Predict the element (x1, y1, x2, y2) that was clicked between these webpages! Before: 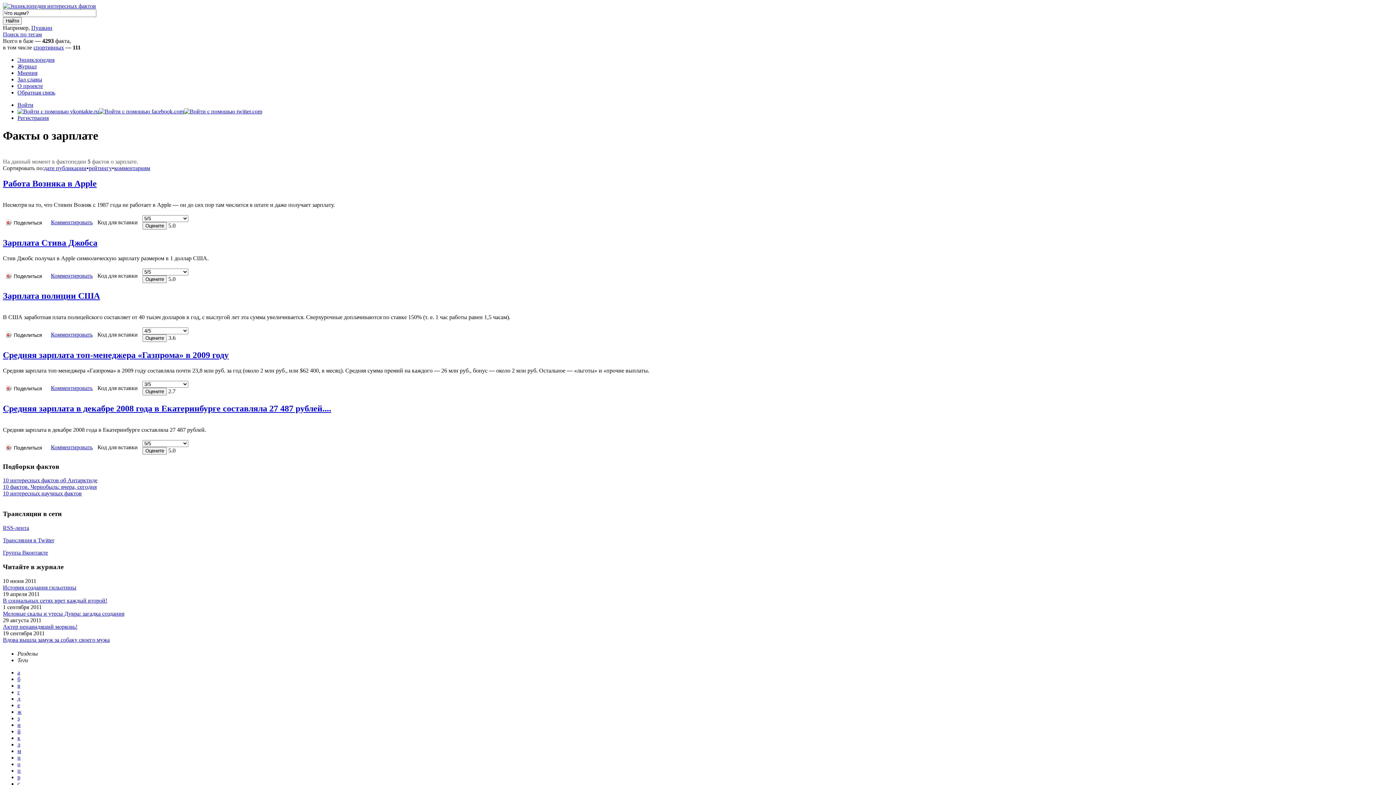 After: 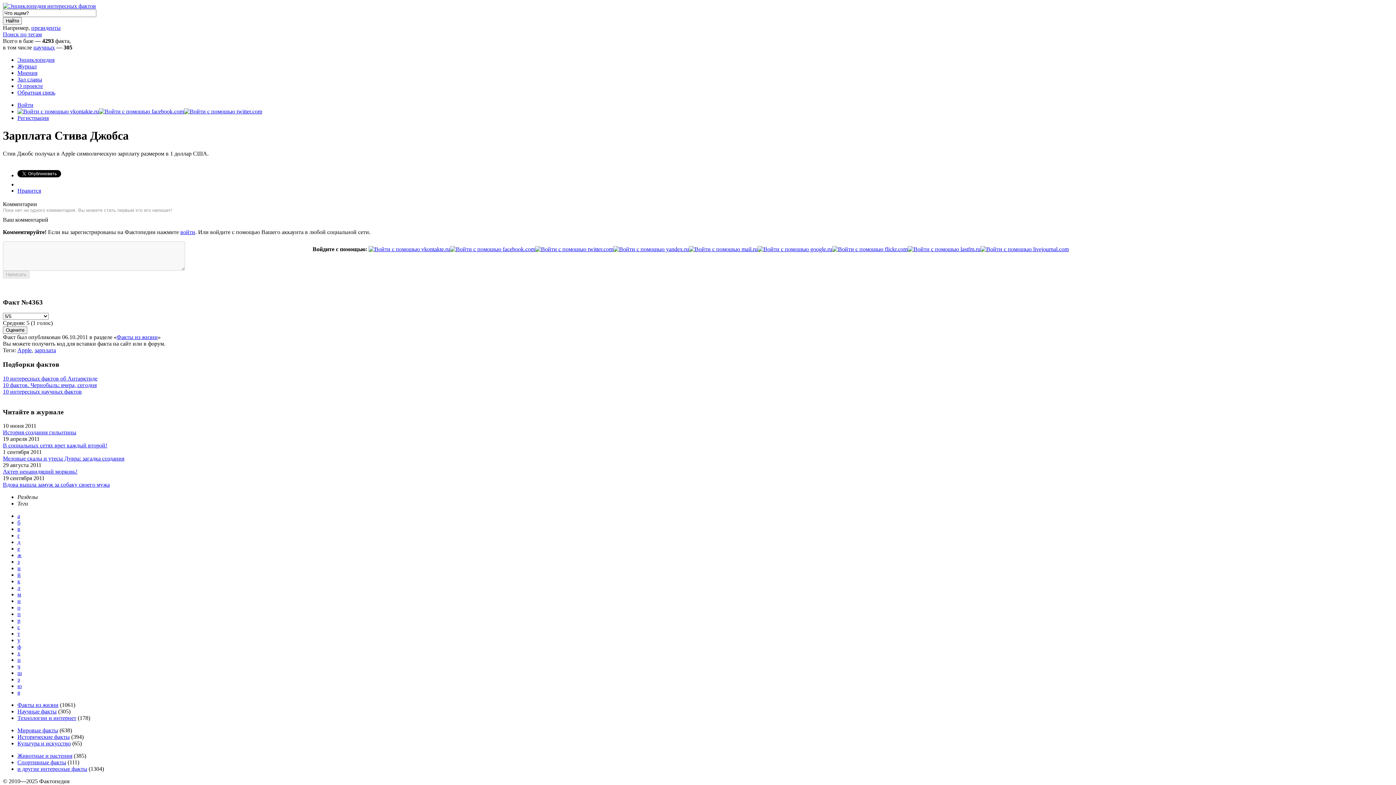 Action: bbox: (2, 238, 97, 247) label: Зарплата Стива Джобса